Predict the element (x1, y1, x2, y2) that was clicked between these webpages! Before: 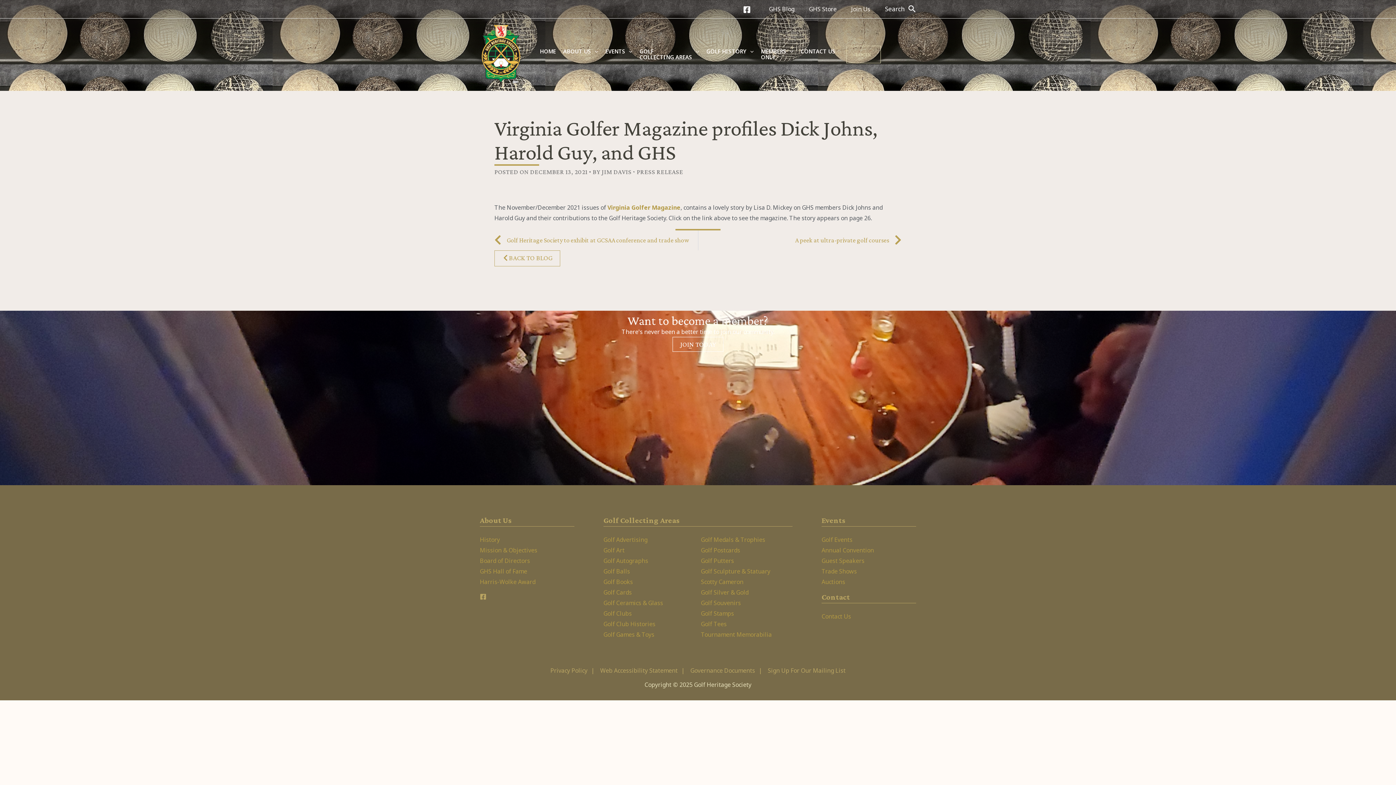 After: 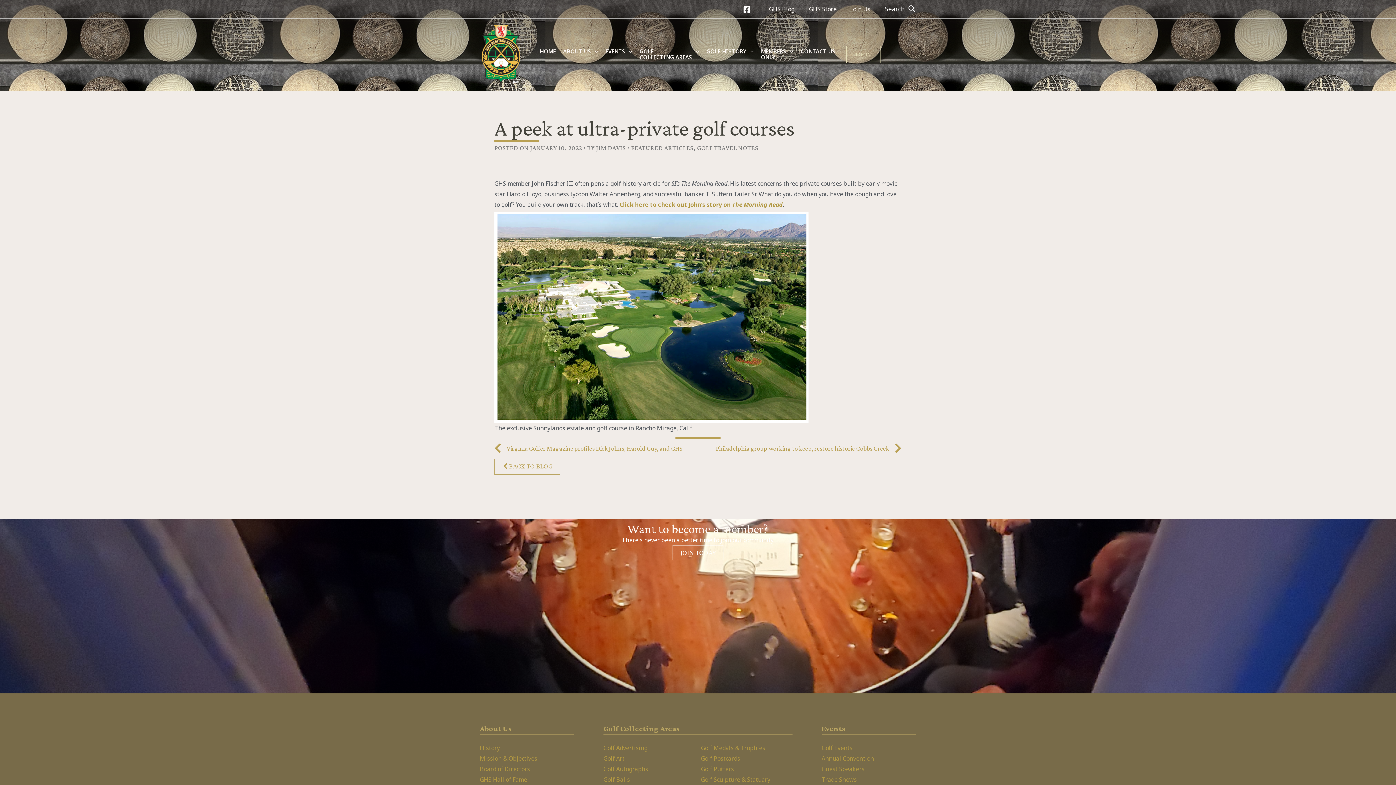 Action: bbox: (698, 230, 901, 250) label: A peek at ultra-private golf courses
Next